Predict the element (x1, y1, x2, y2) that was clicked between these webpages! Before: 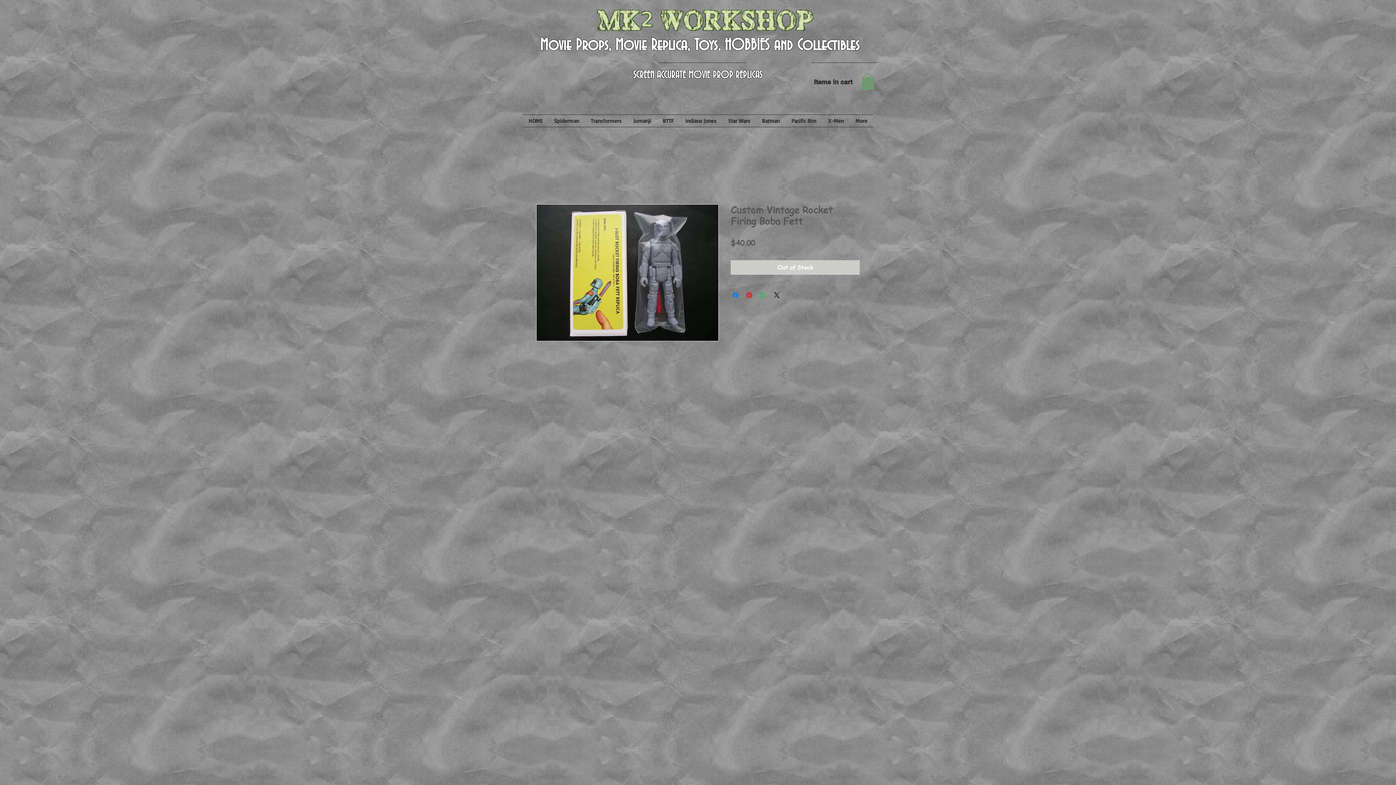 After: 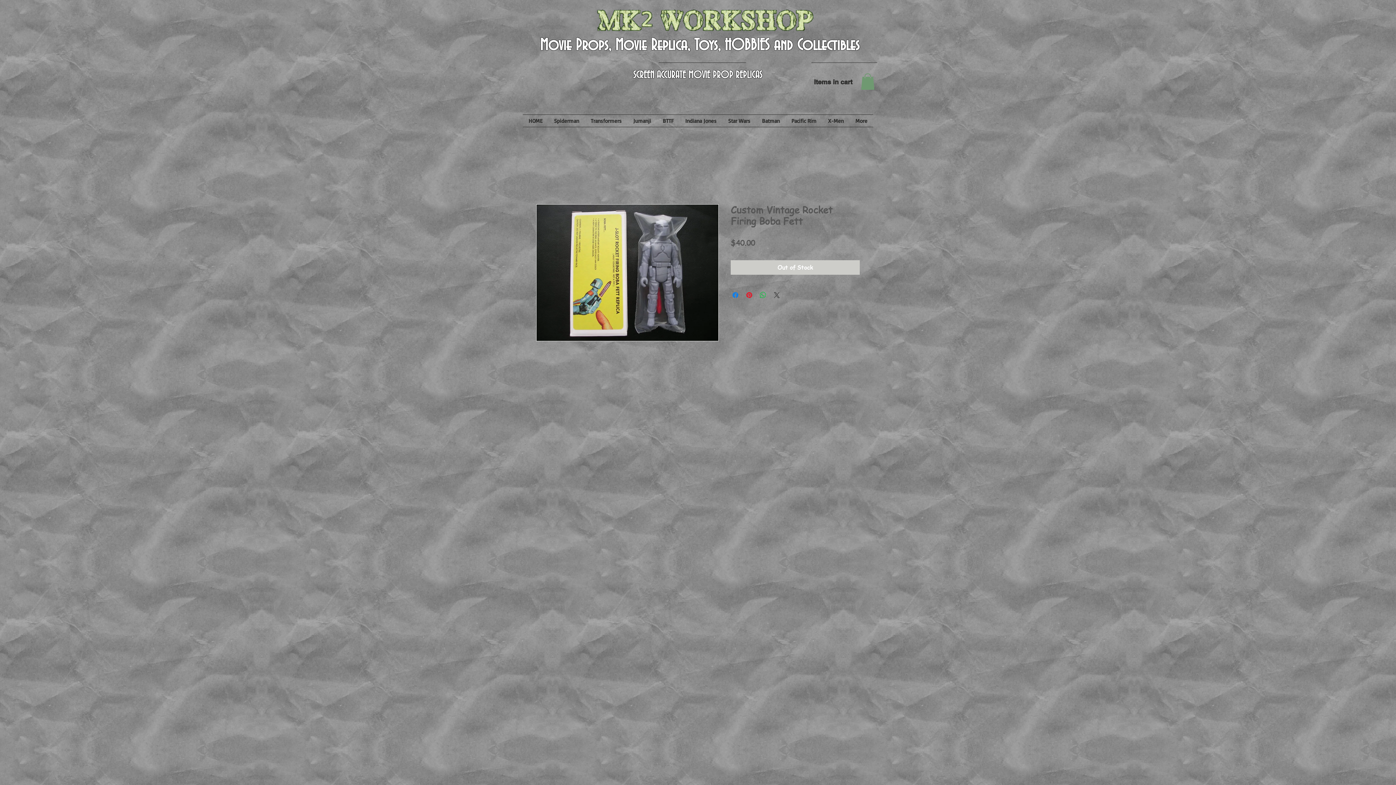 Action: label: Share on X bbox: (772, 291, 781, 299)